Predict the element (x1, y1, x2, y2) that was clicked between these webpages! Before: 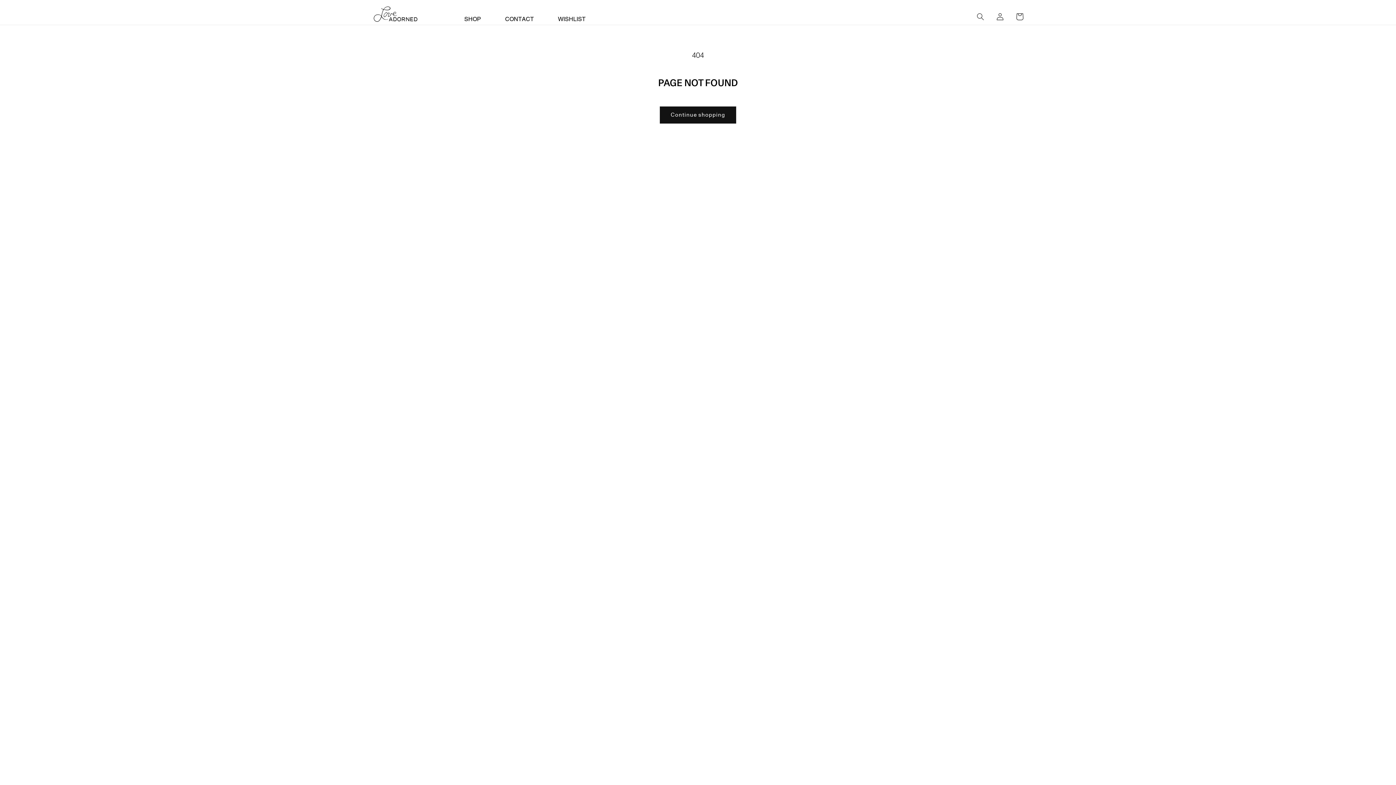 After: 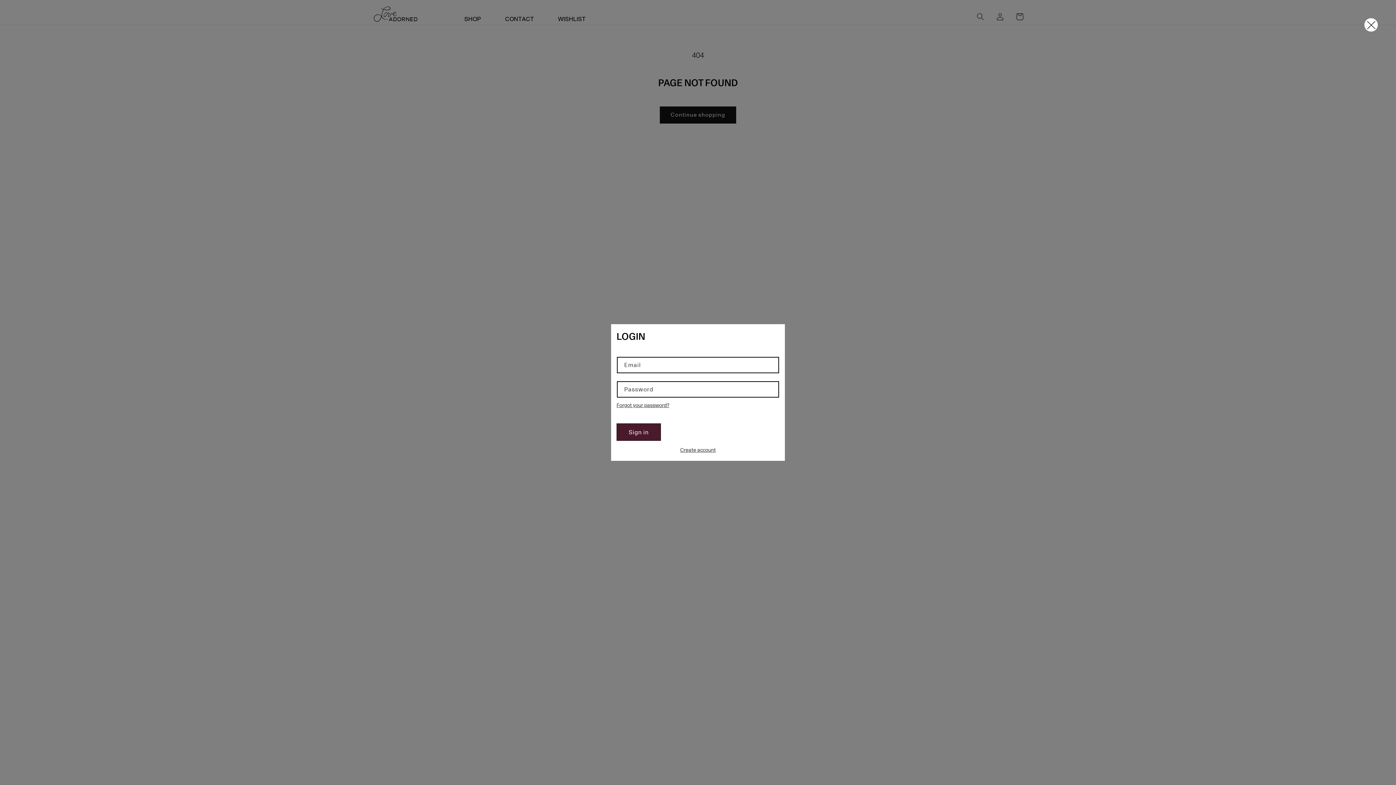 Action: bbox: (991, 8, 1009, 24) label: Log in